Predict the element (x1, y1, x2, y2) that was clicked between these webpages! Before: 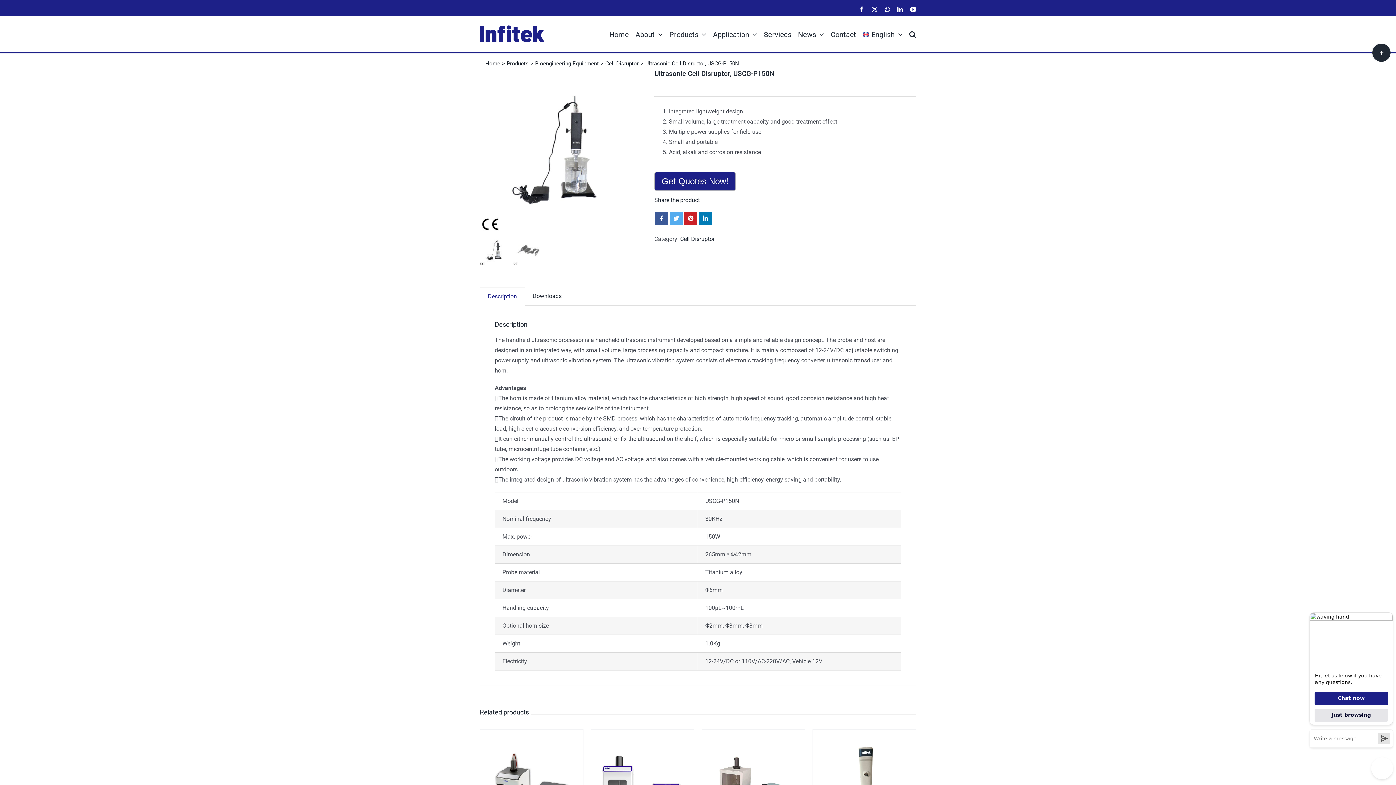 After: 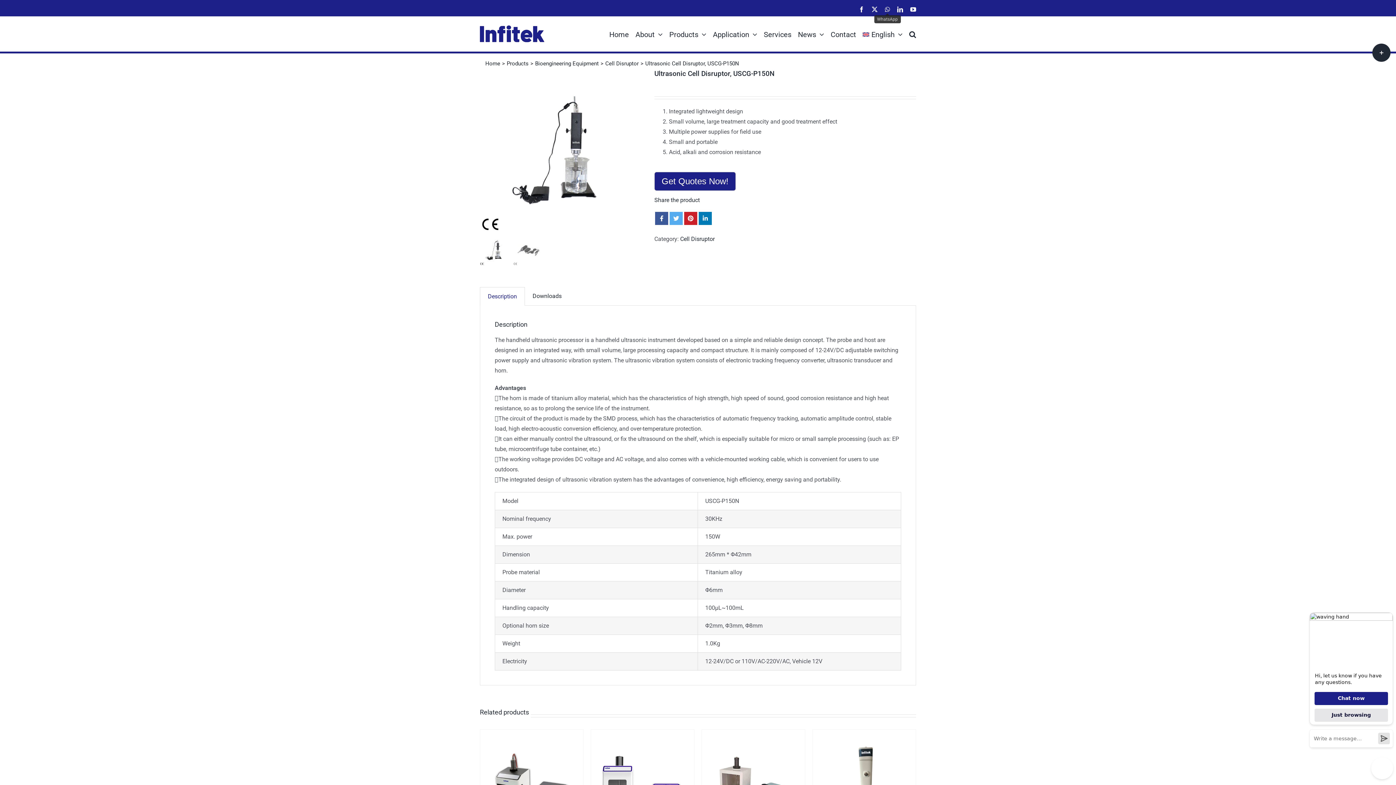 Action: label: WhatsApp bbox: (885, 6, 890, 12)